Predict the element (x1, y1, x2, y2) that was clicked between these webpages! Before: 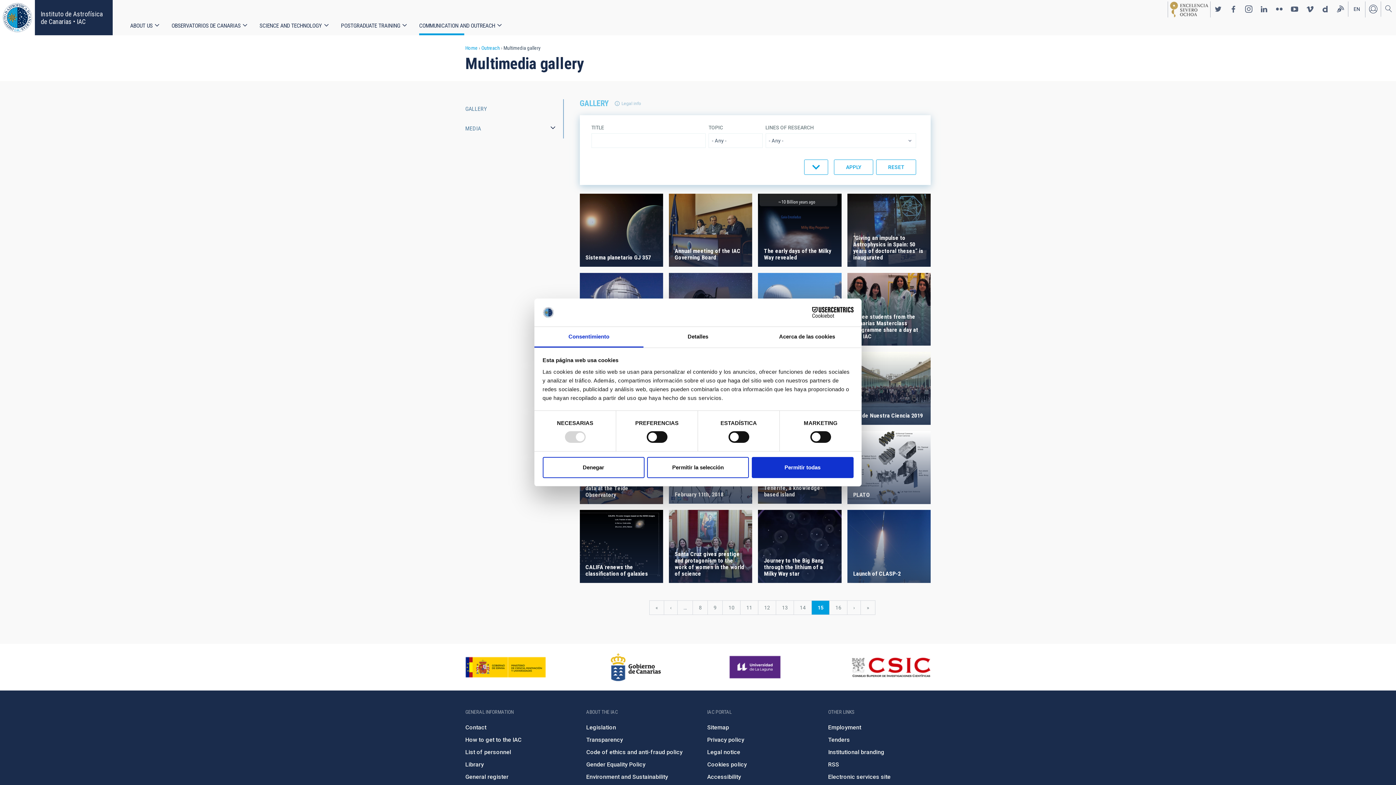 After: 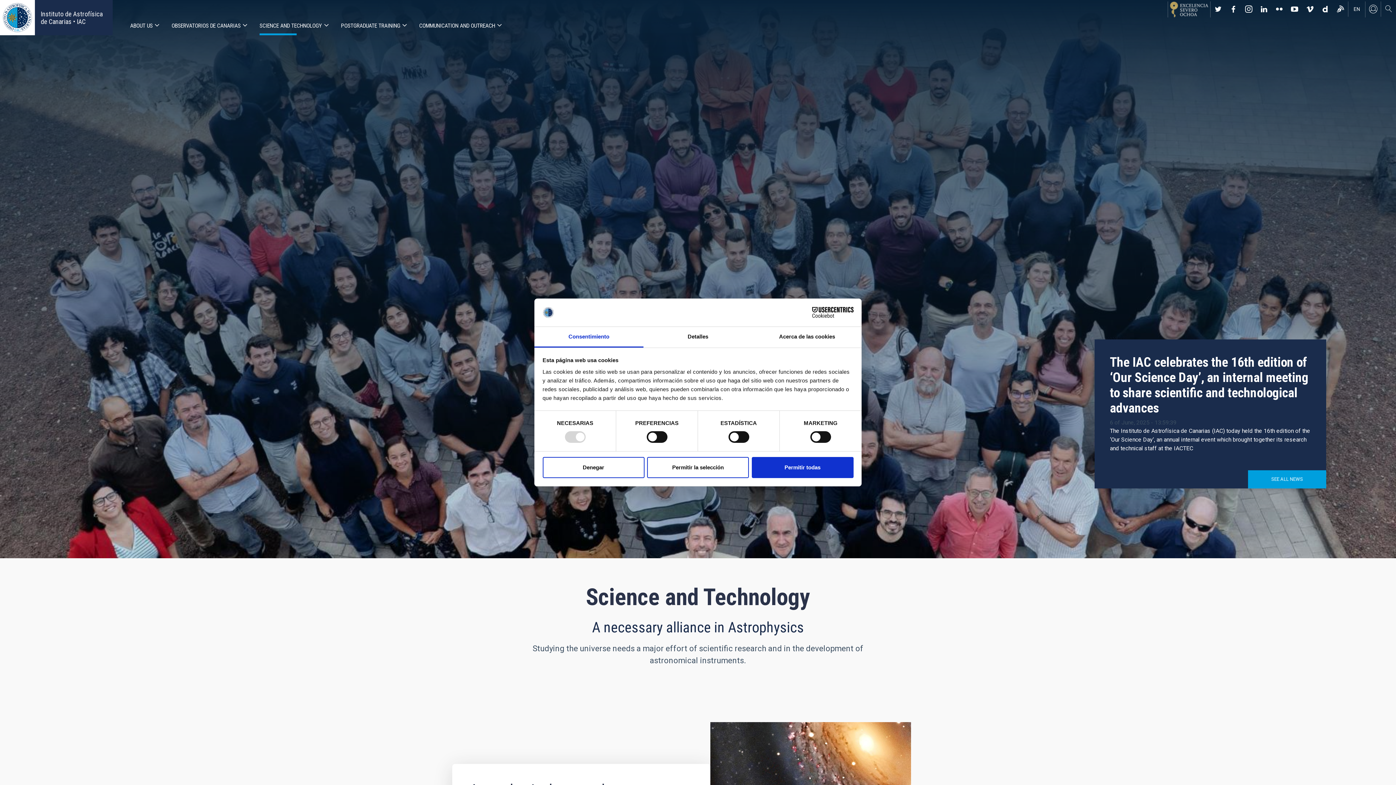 Action: label: SCIENCE AND TECHNOLOGY bbox: (259, 18, 322, 35)